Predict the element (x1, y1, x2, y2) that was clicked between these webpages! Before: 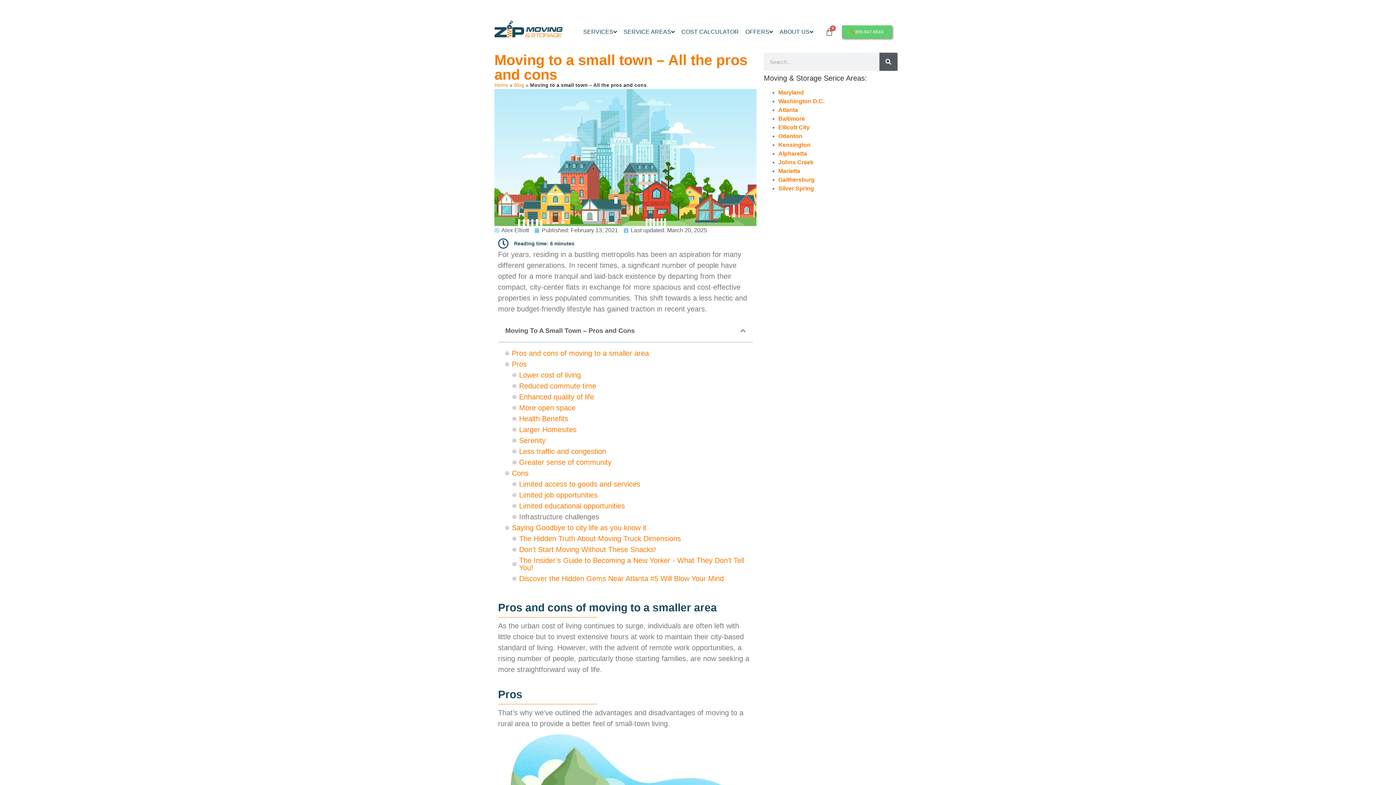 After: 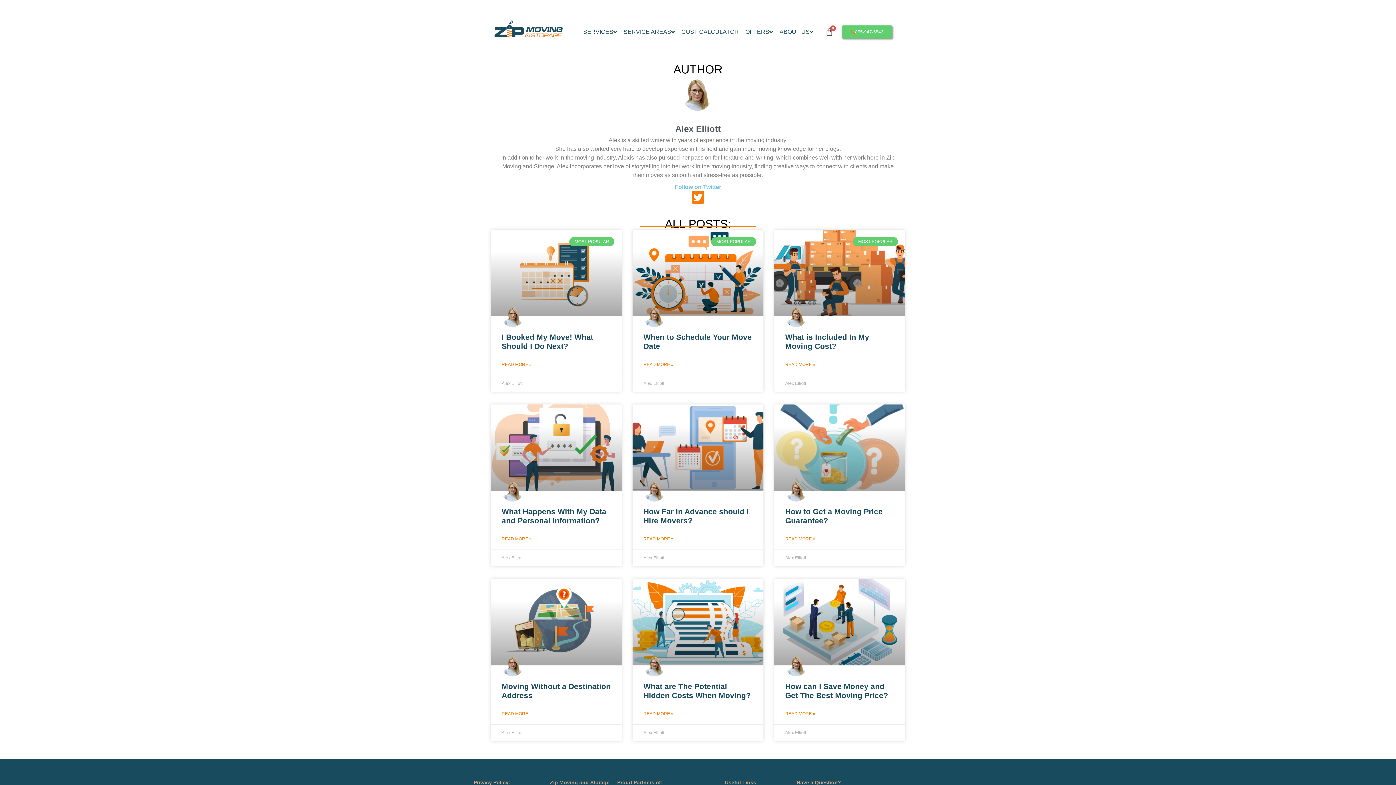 Action: bbox: (494, 226, 529, 235) label: Alex Elliott